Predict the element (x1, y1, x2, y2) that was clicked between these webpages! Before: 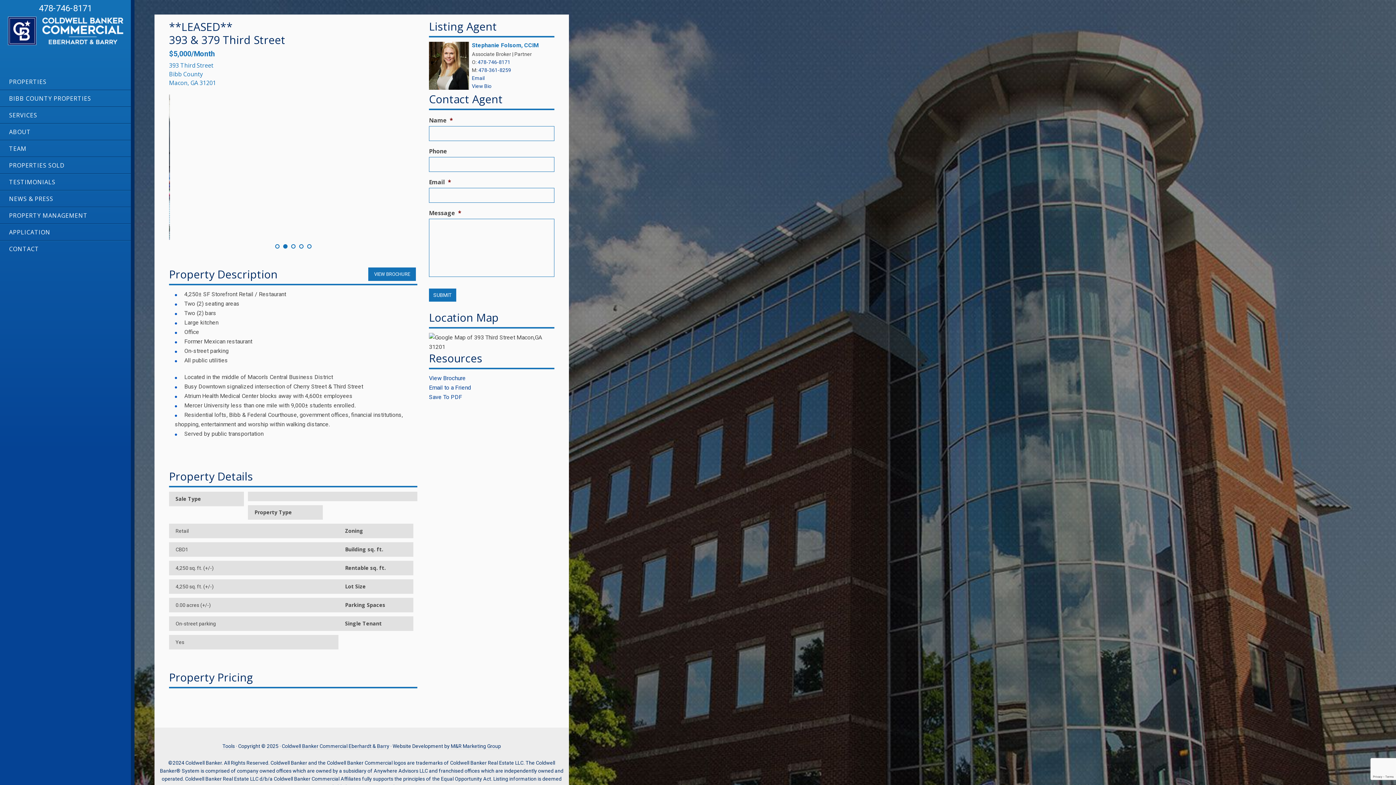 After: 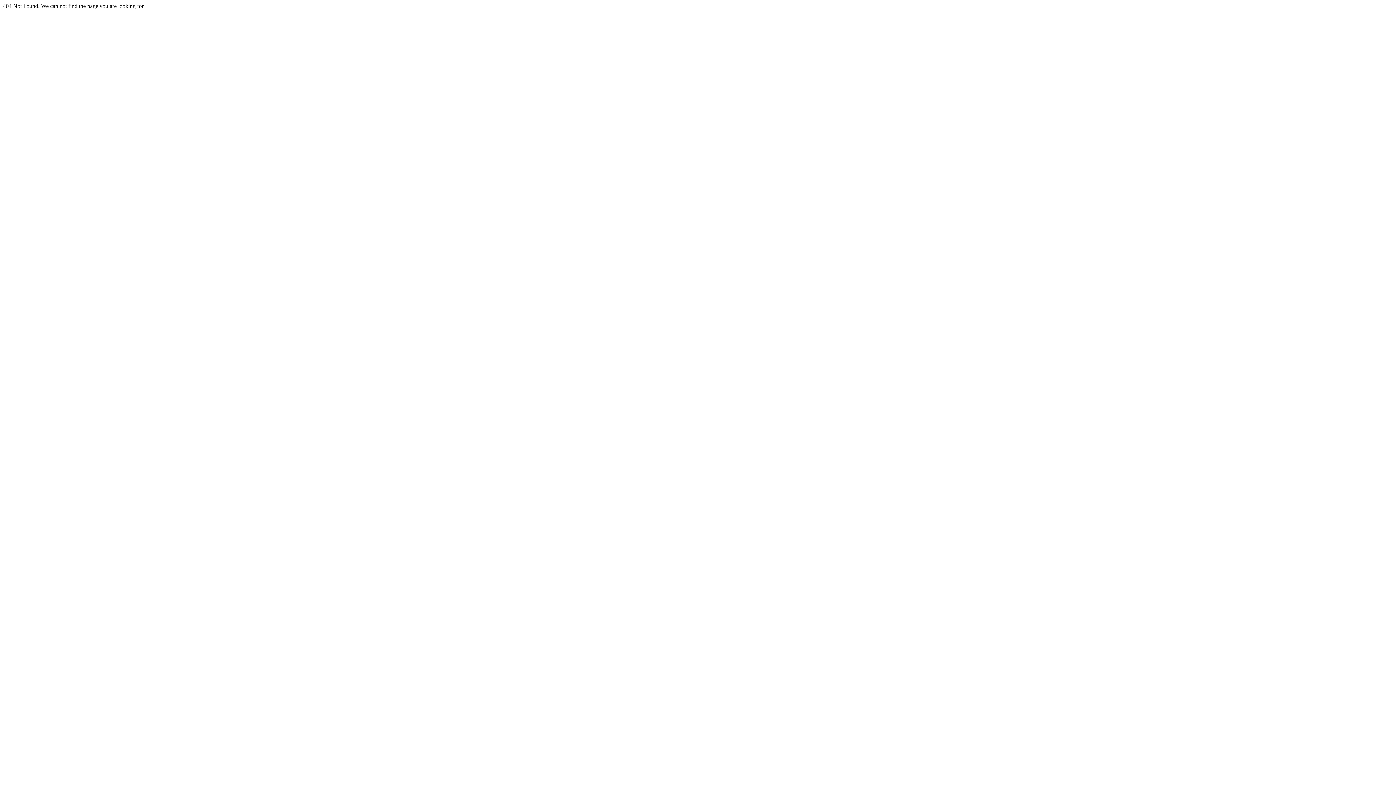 Action: label: BIBB COUNTY PROPERTIES bbox: (0, 90, 130, 106)